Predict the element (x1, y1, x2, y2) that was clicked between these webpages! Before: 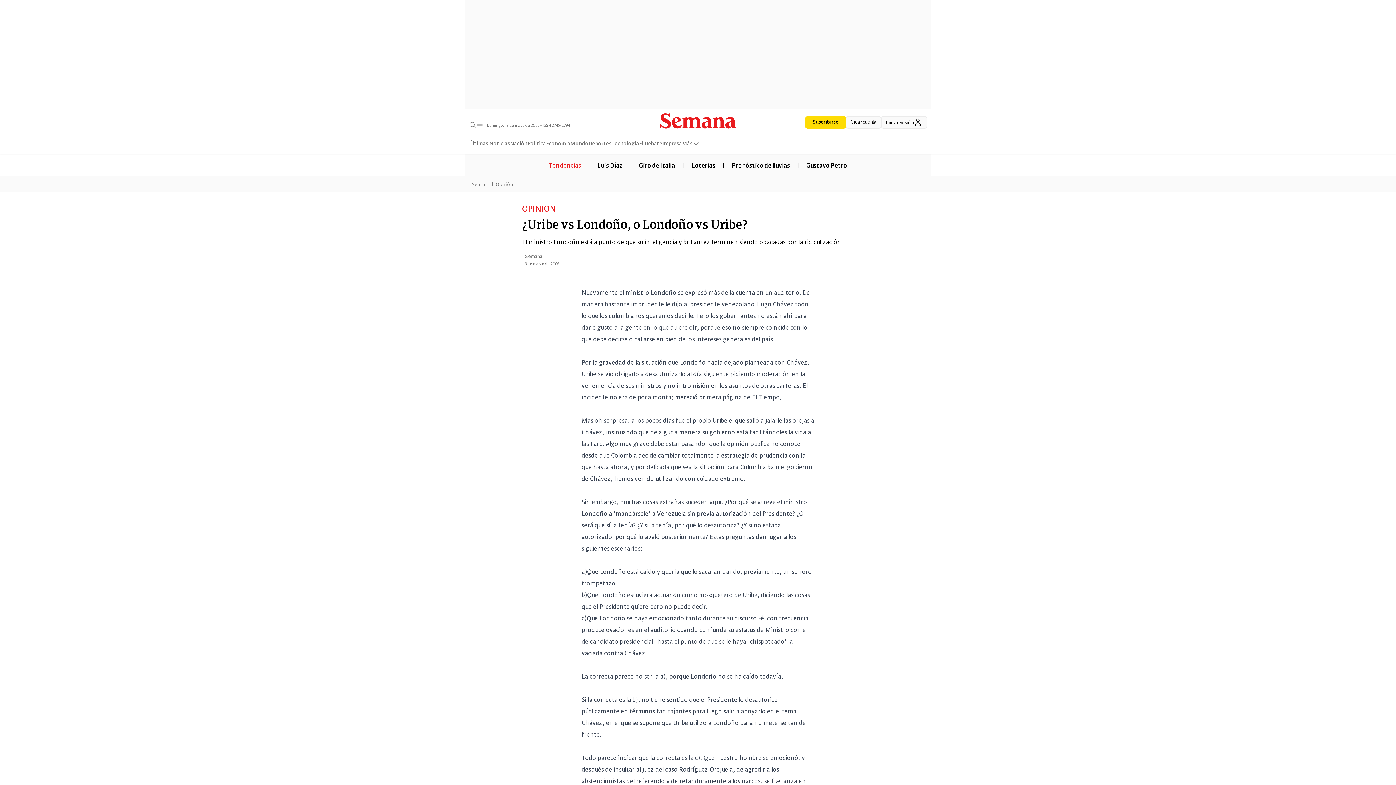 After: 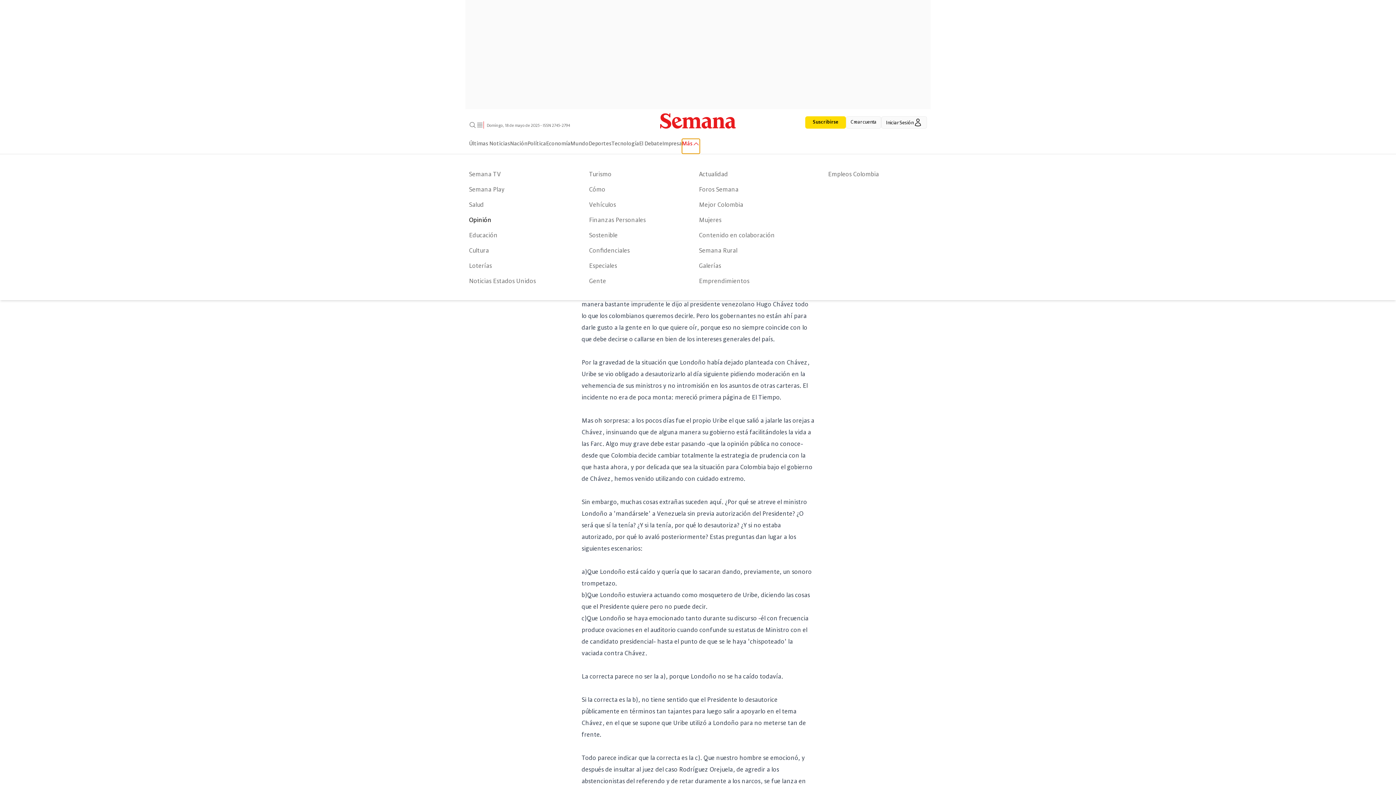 Action: bbox: (682, 138, 700, 153) label: Más